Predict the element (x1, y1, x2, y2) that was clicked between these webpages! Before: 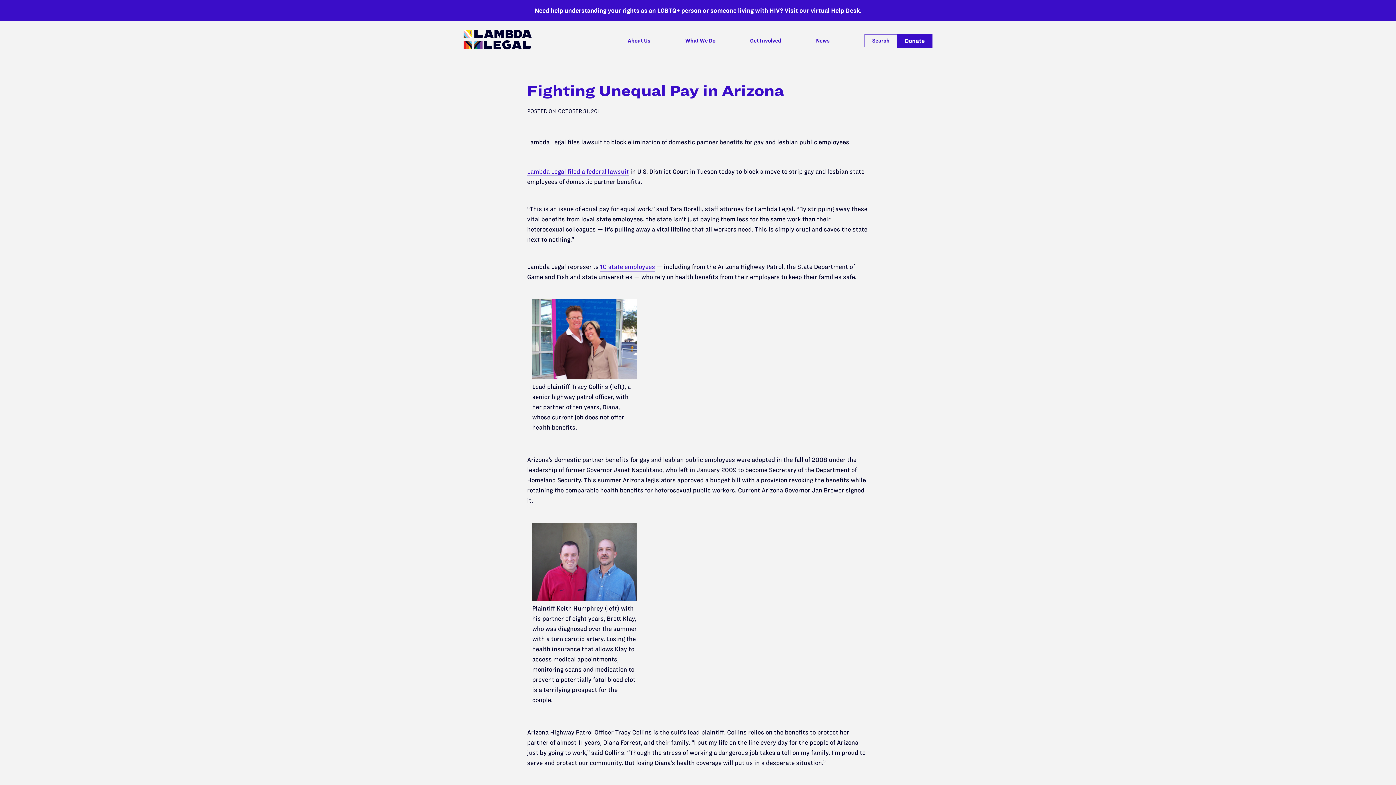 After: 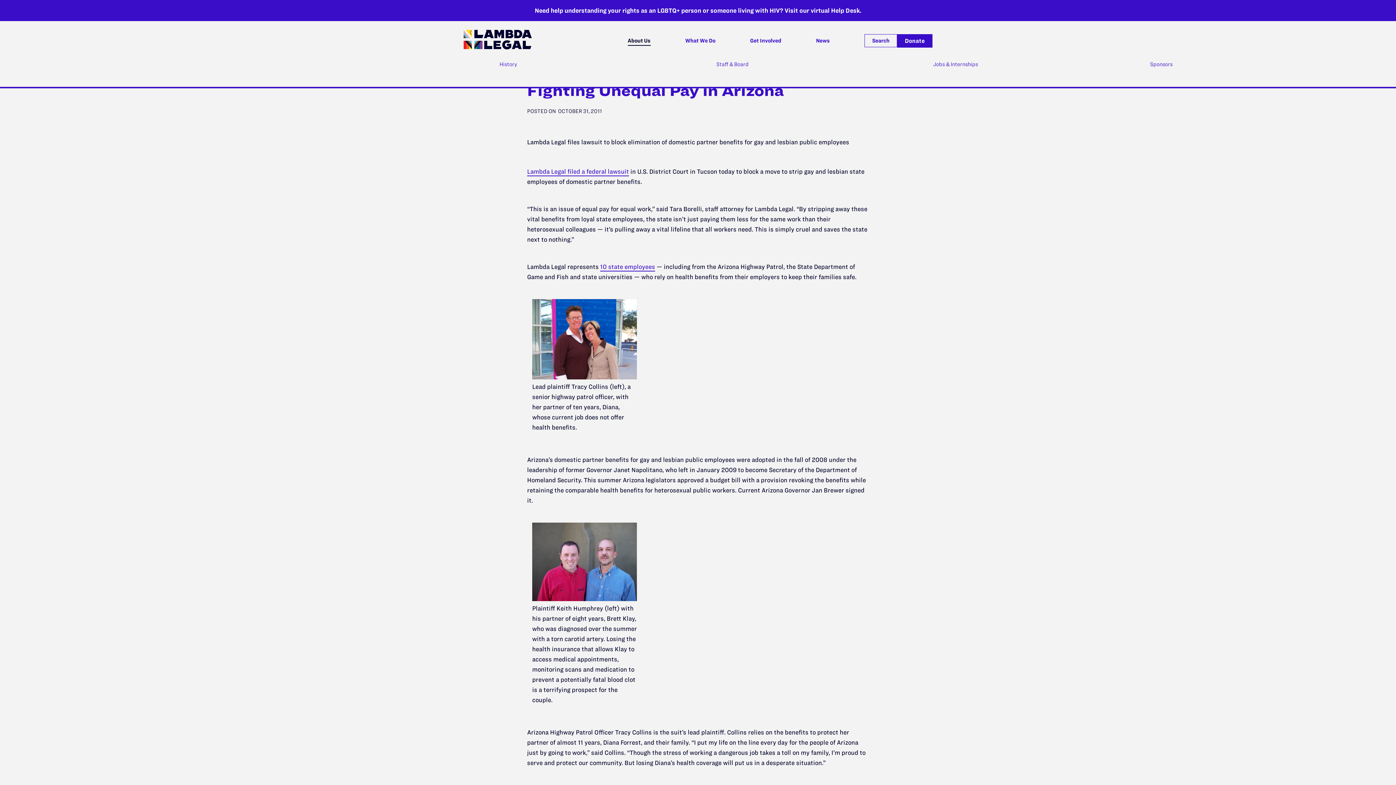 Action: bbox: (627, 21, 650, 60) label: About Us